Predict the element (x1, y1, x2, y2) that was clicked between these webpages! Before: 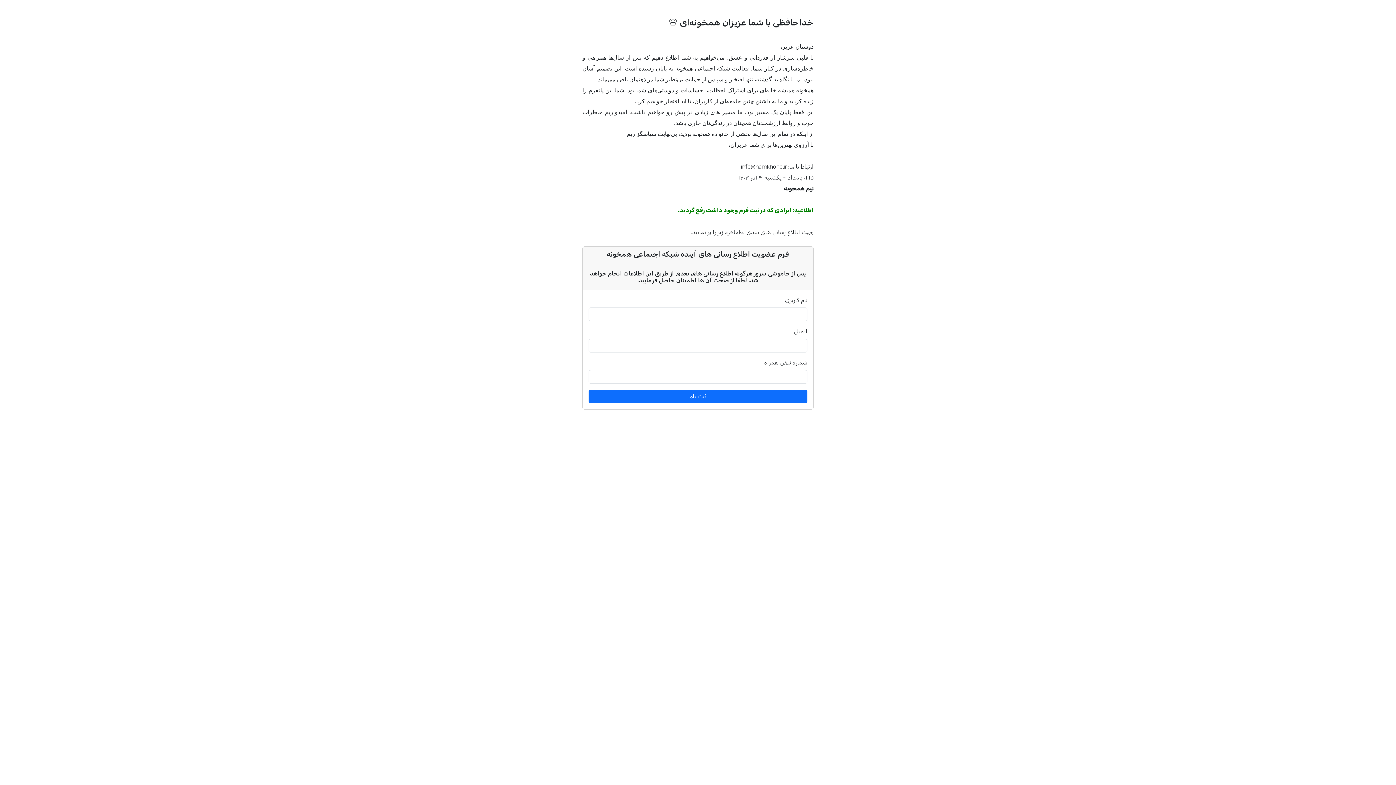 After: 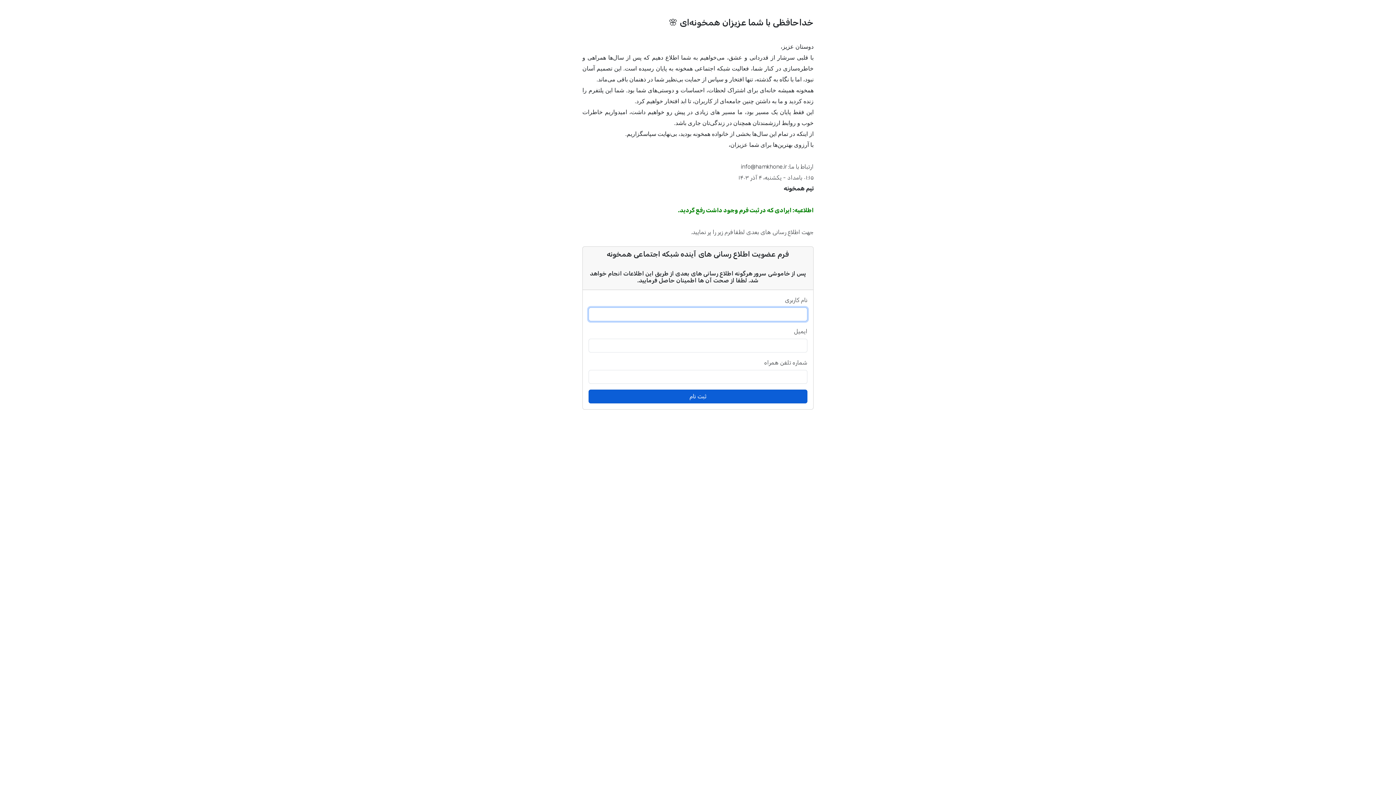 Action: bbox: (588, 389, 807, 403) label: ثبت نام